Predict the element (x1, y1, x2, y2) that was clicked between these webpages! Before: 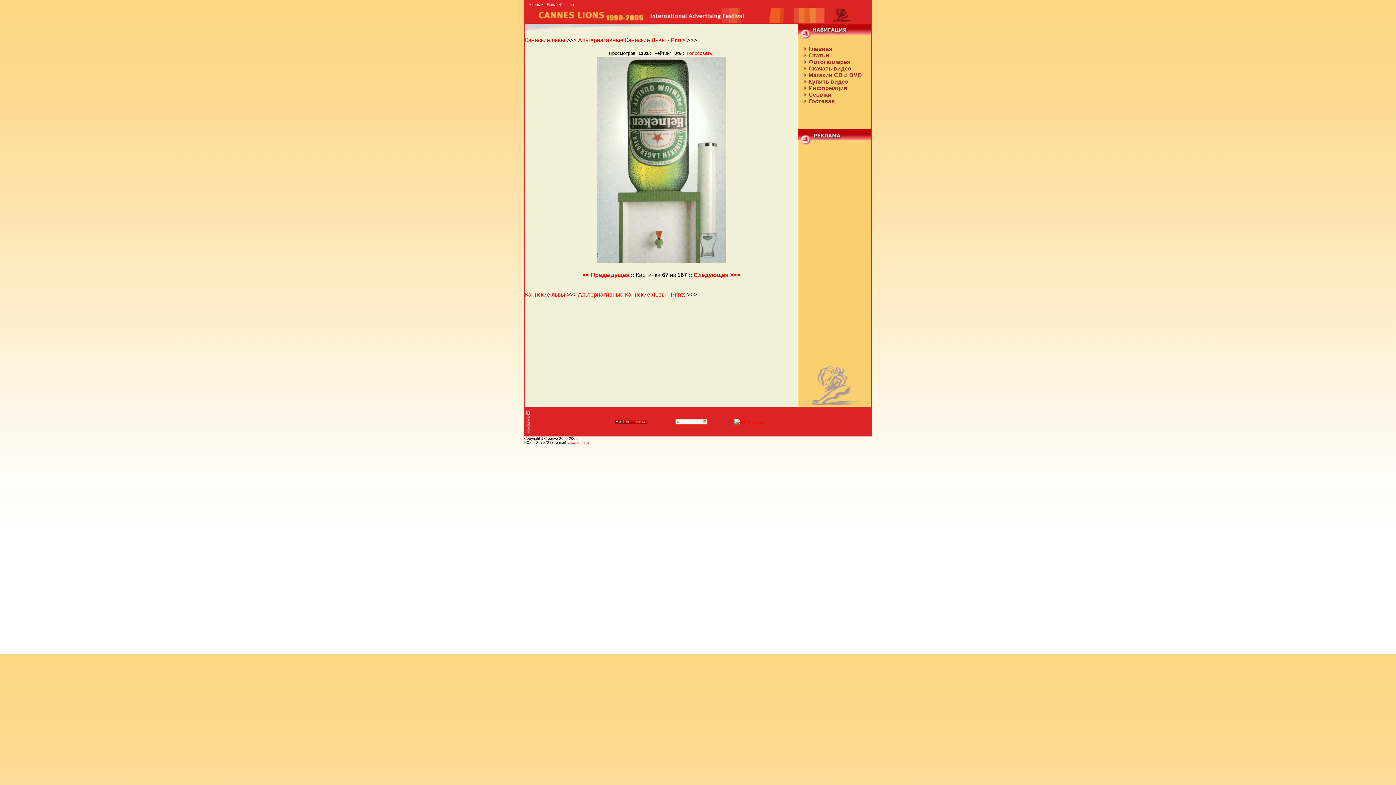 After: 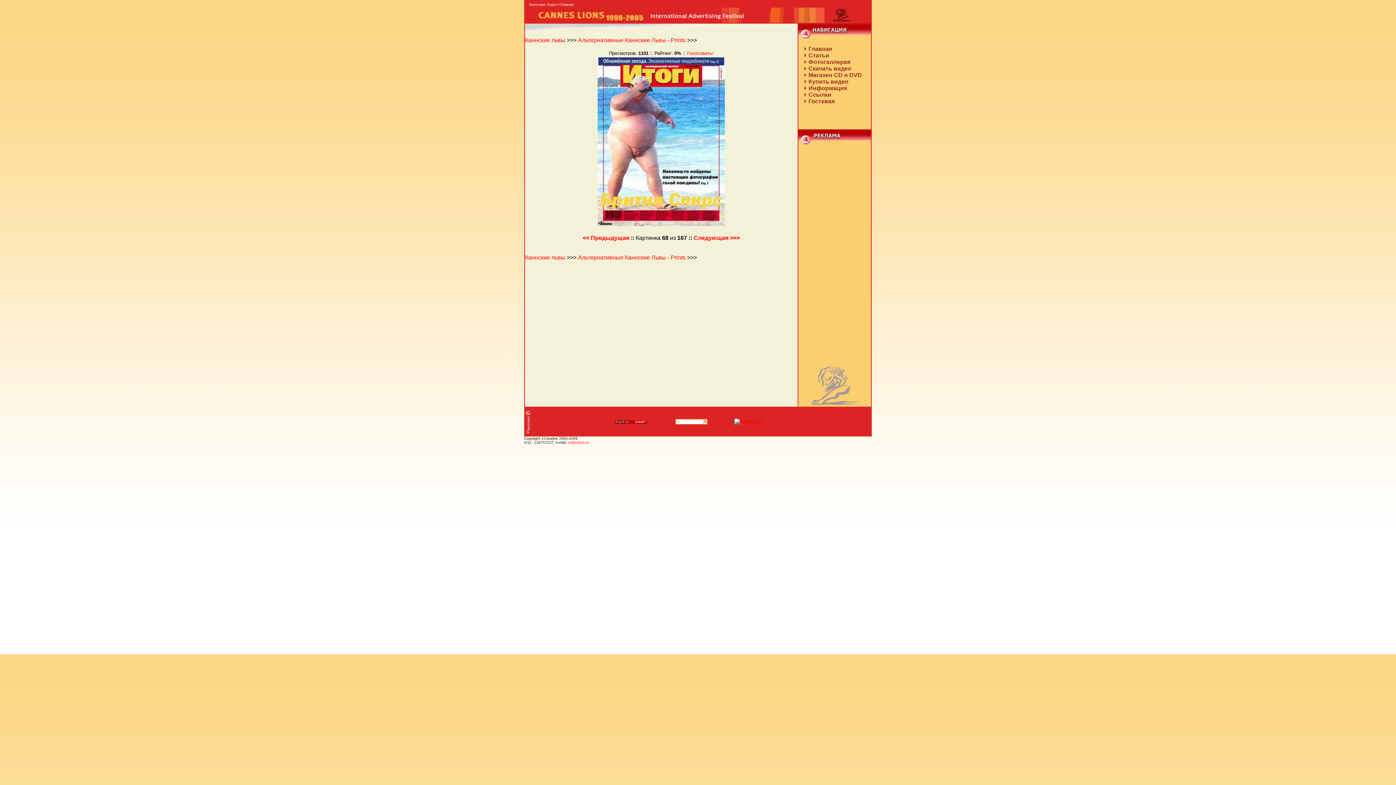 Action: bbox: (693, 272, 740, 278) label: Следующая >>>